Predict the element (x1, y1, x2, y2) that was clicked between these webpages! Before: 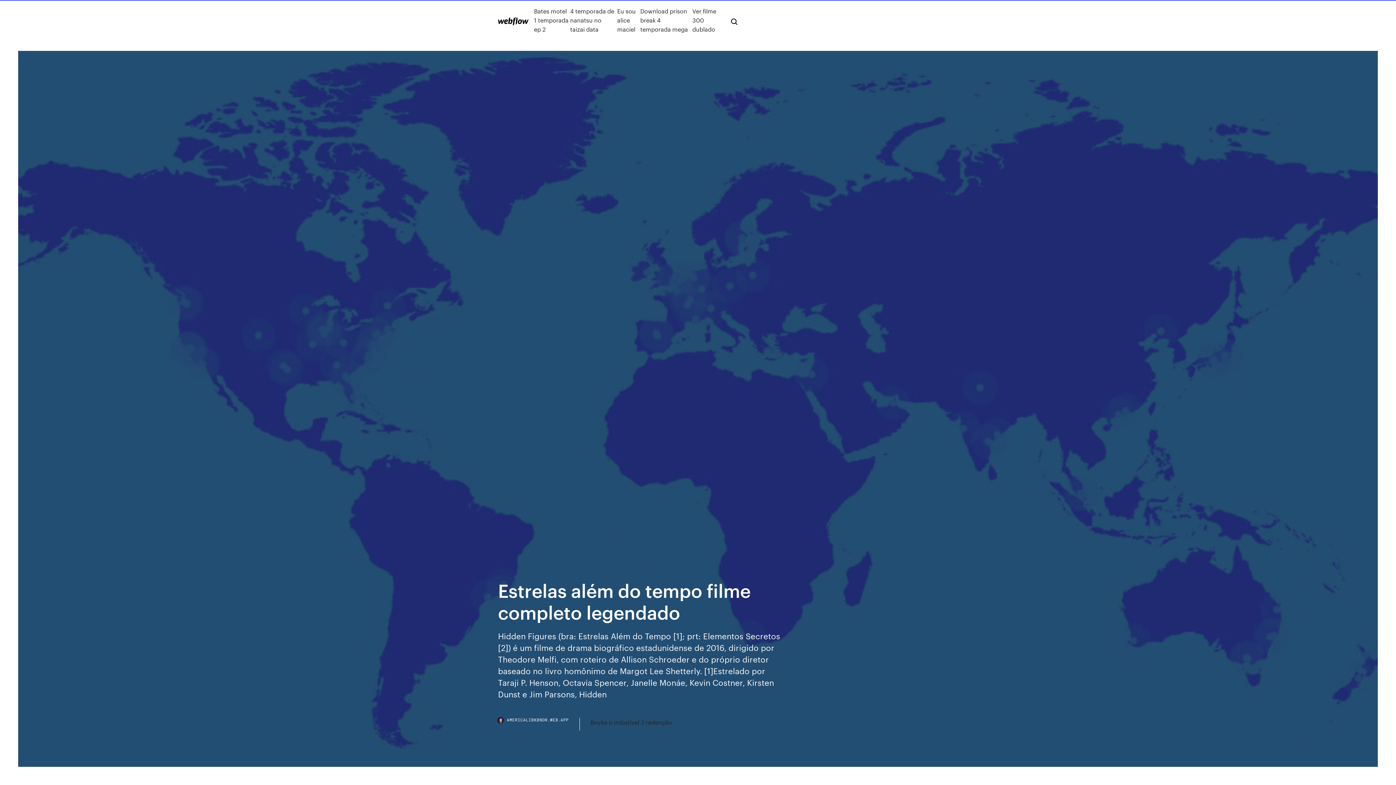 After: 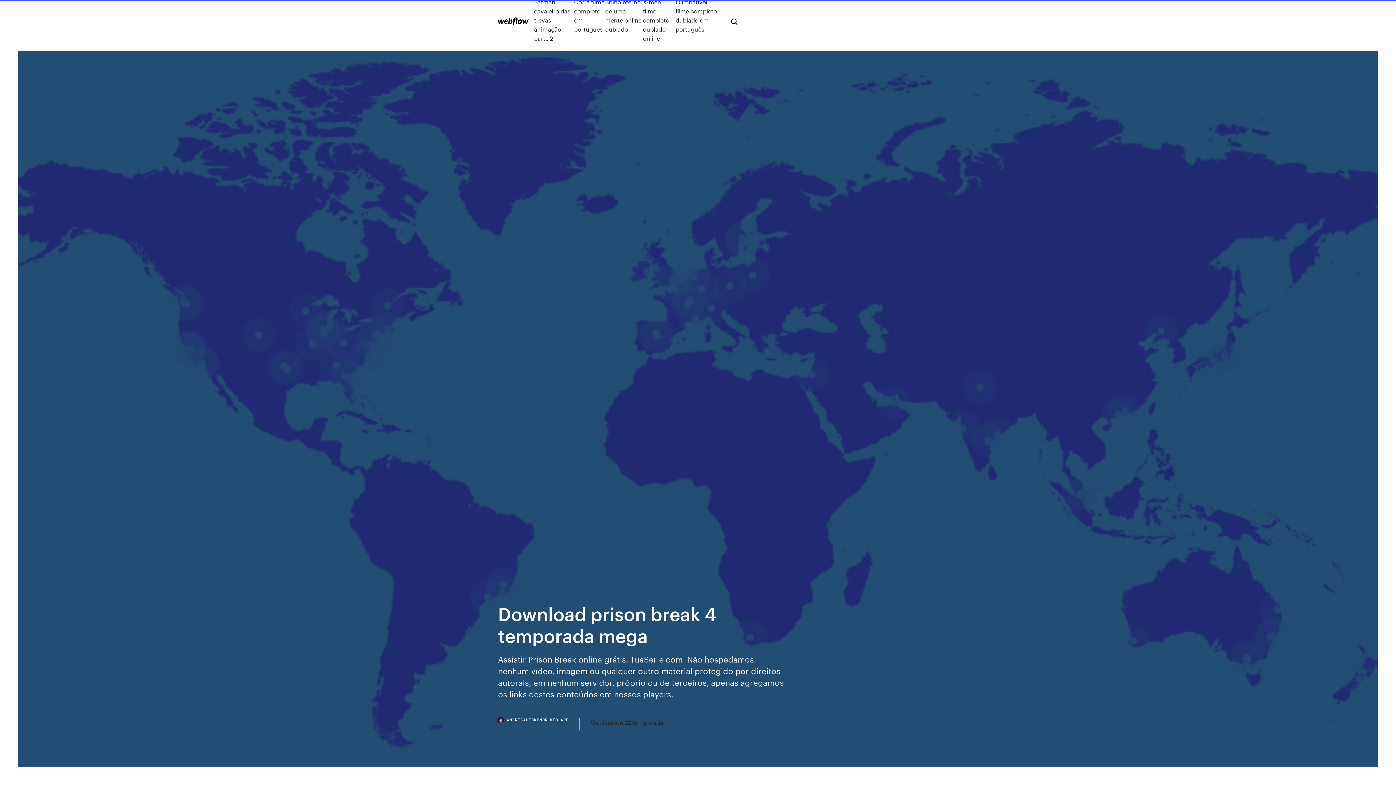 Action: bbox: (640, 6, 692, 33) label: Download prison break 4 temporada mega